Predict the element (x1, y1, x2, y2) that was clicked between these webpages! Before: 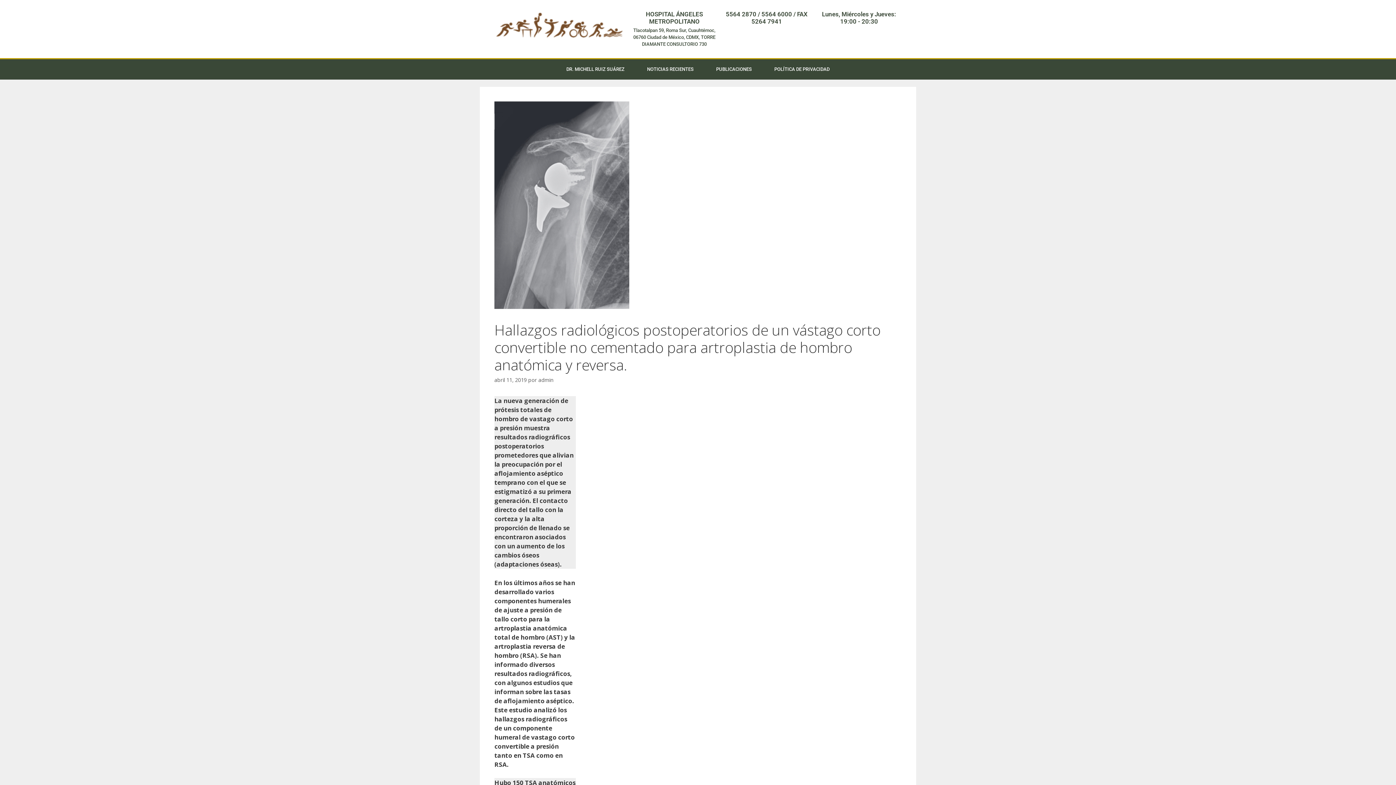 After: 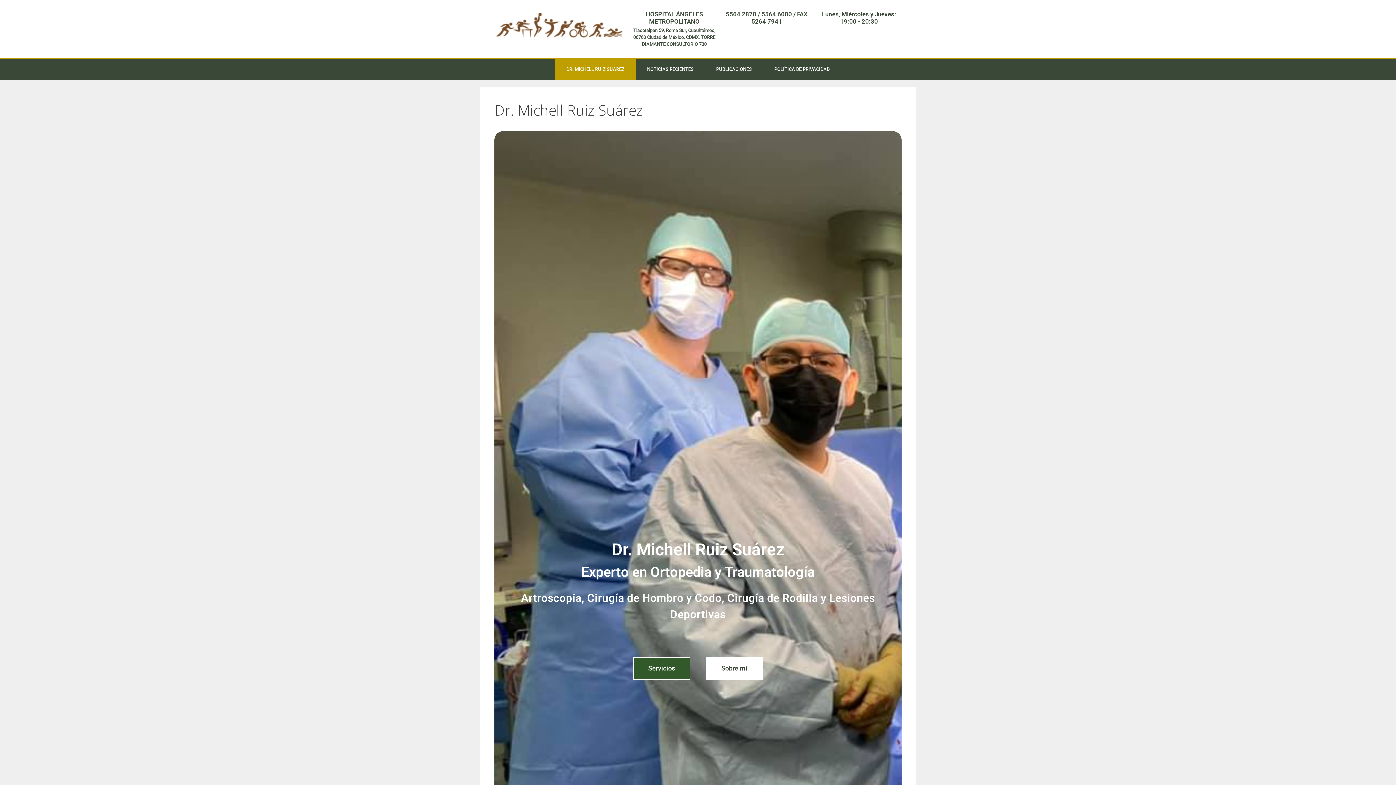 Action: bbox: (555, 59, 636, 79) label: DR. MICHELL RUIZ SUÁREZ